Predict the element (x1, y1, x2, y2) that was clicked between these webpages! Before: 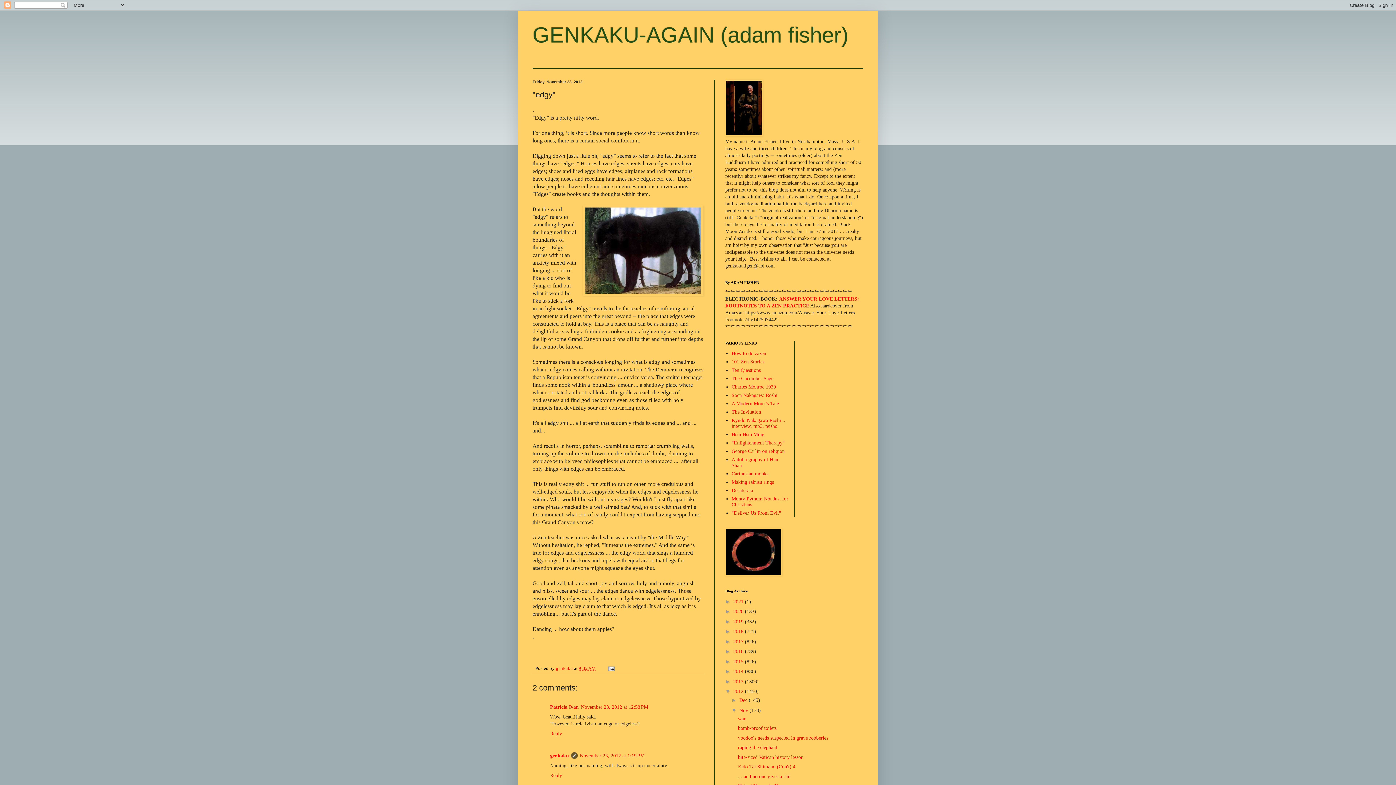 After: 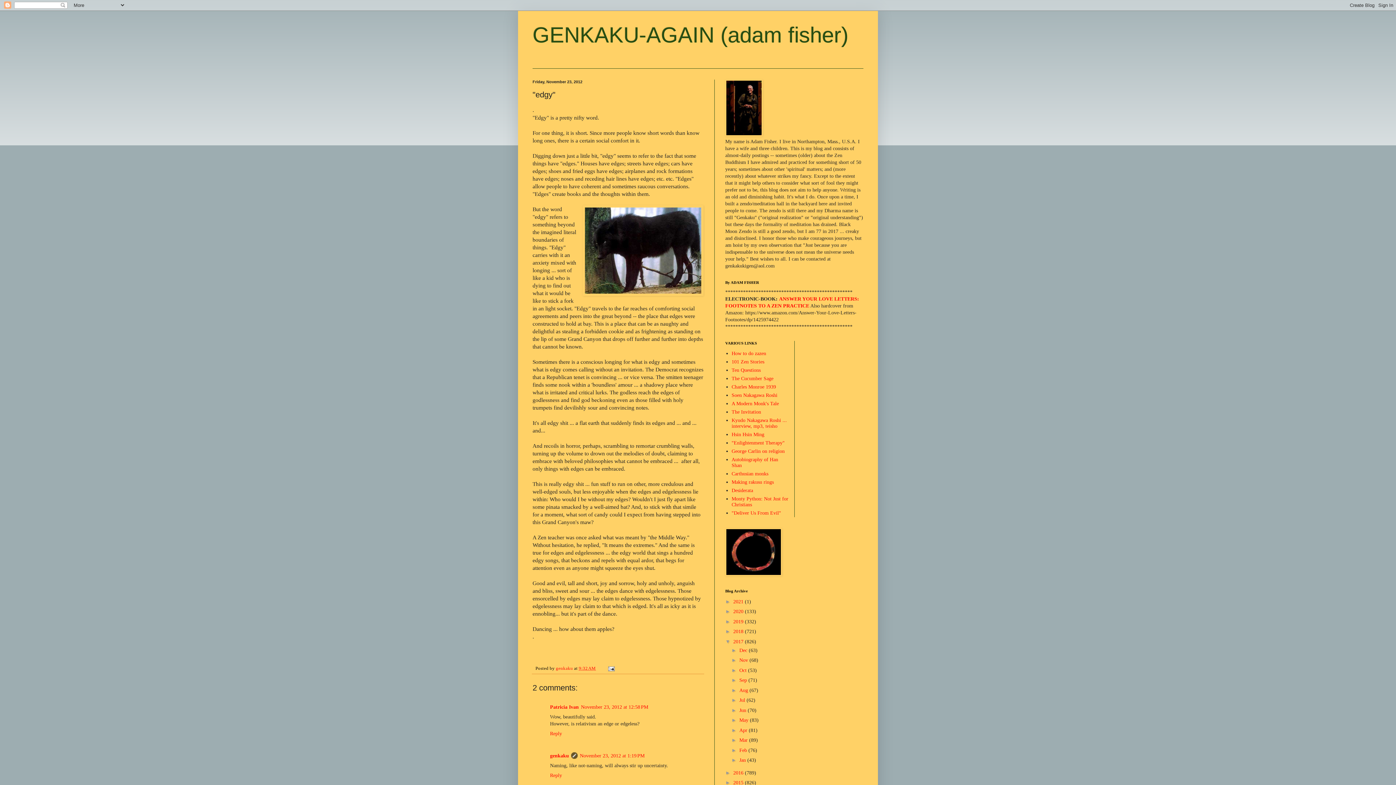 Action: label: ►   bbox: (725, 638, 733, 644)